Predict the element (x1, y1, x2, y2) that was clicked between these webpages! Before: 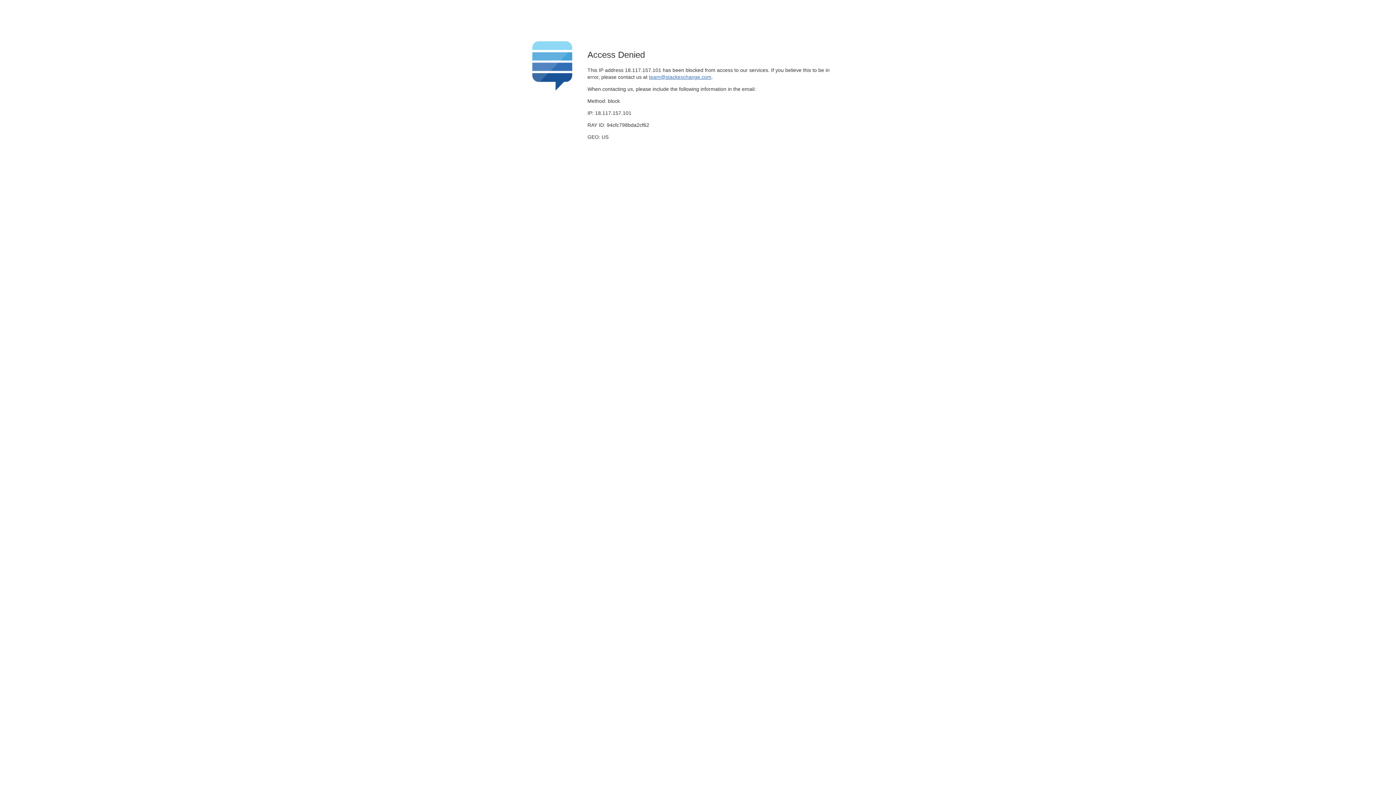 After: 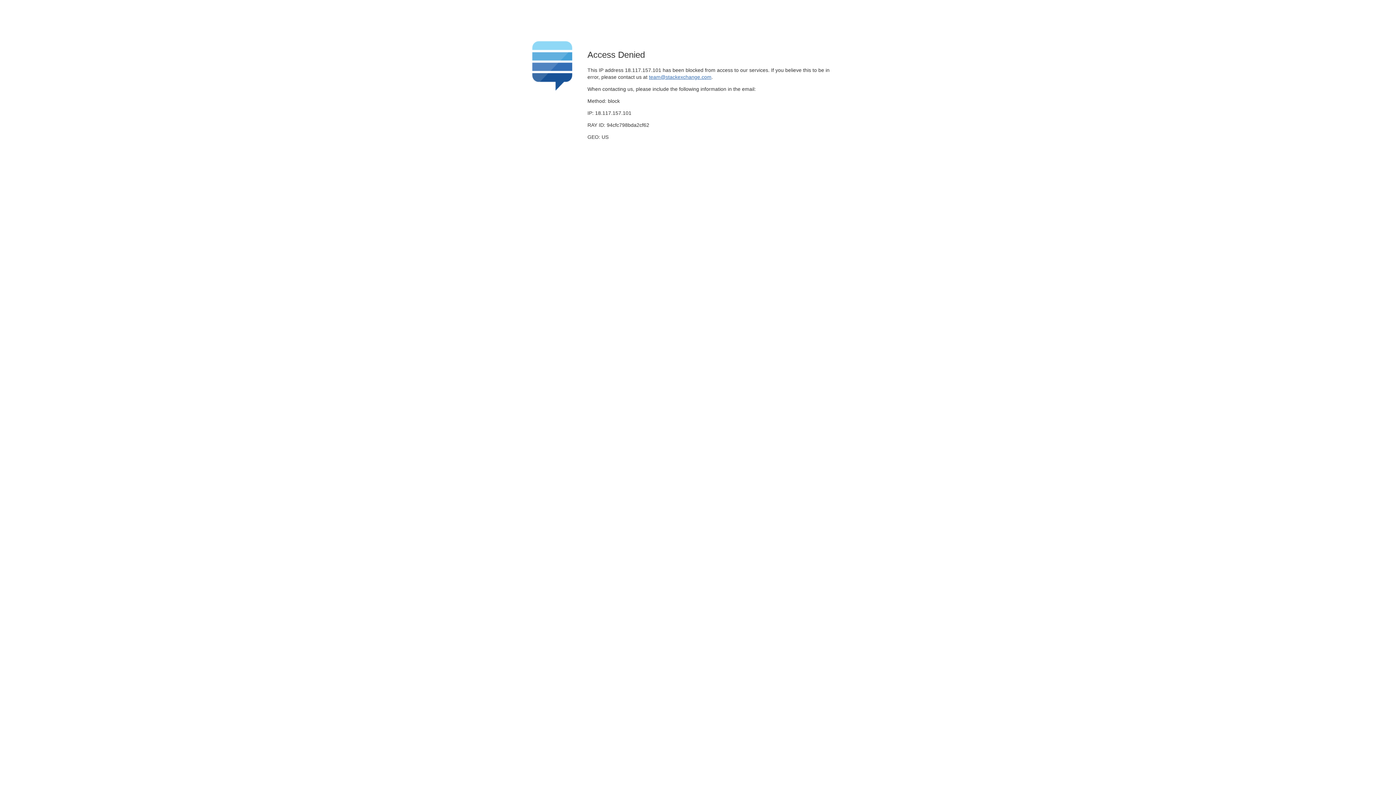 Action: bbox: (649, 74, 711, 79) label: team@stackexchange.com